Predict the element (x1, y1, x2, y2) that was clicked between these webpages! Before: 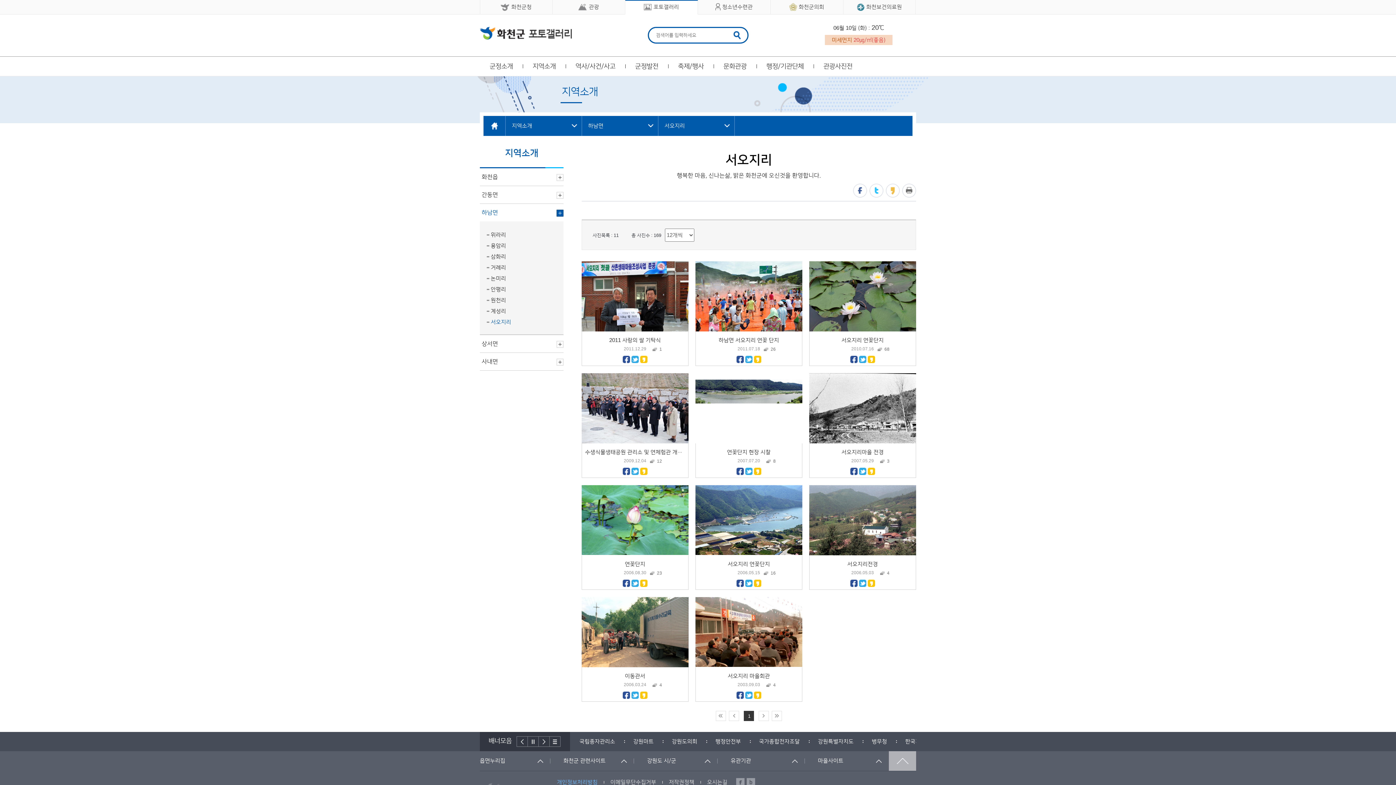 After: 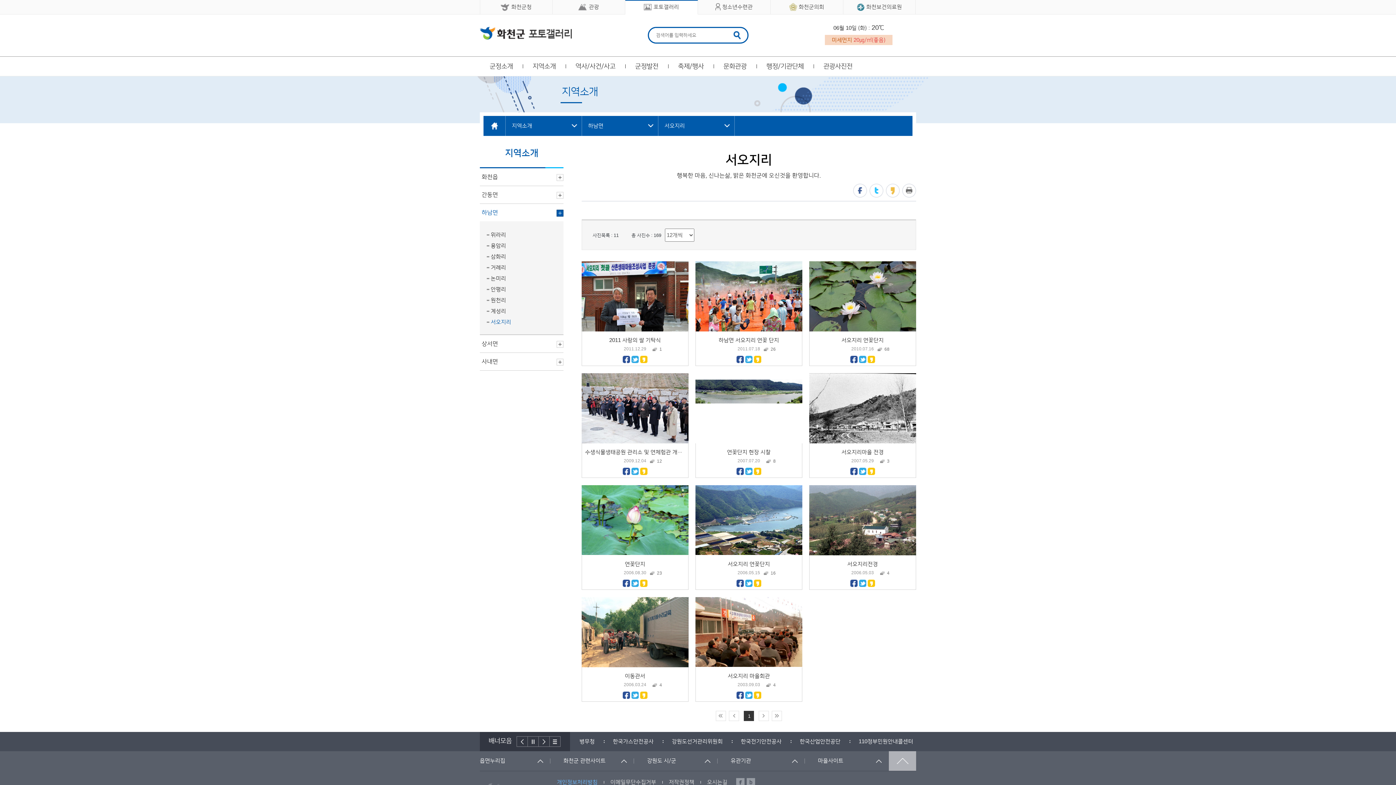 Action: bbox: (859, 470, 866, 476)